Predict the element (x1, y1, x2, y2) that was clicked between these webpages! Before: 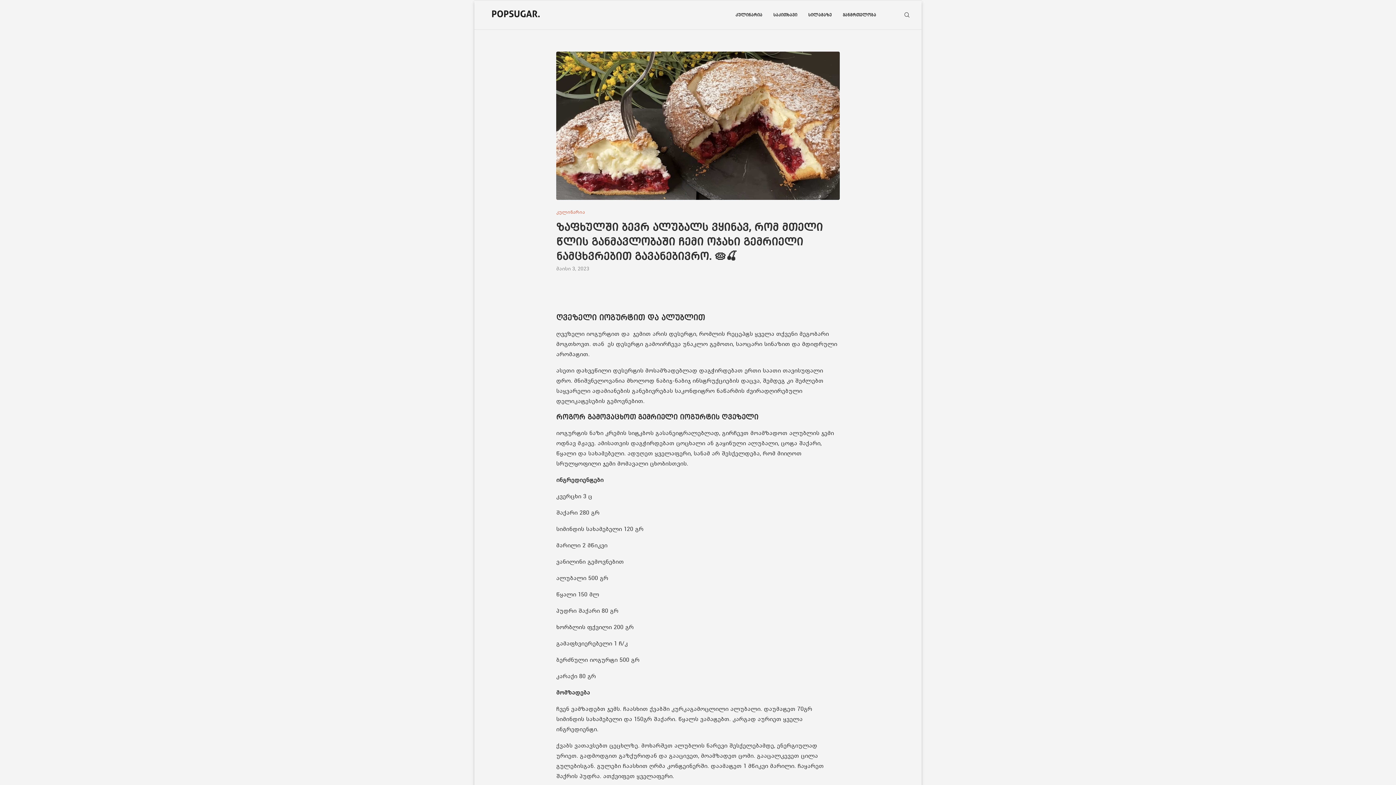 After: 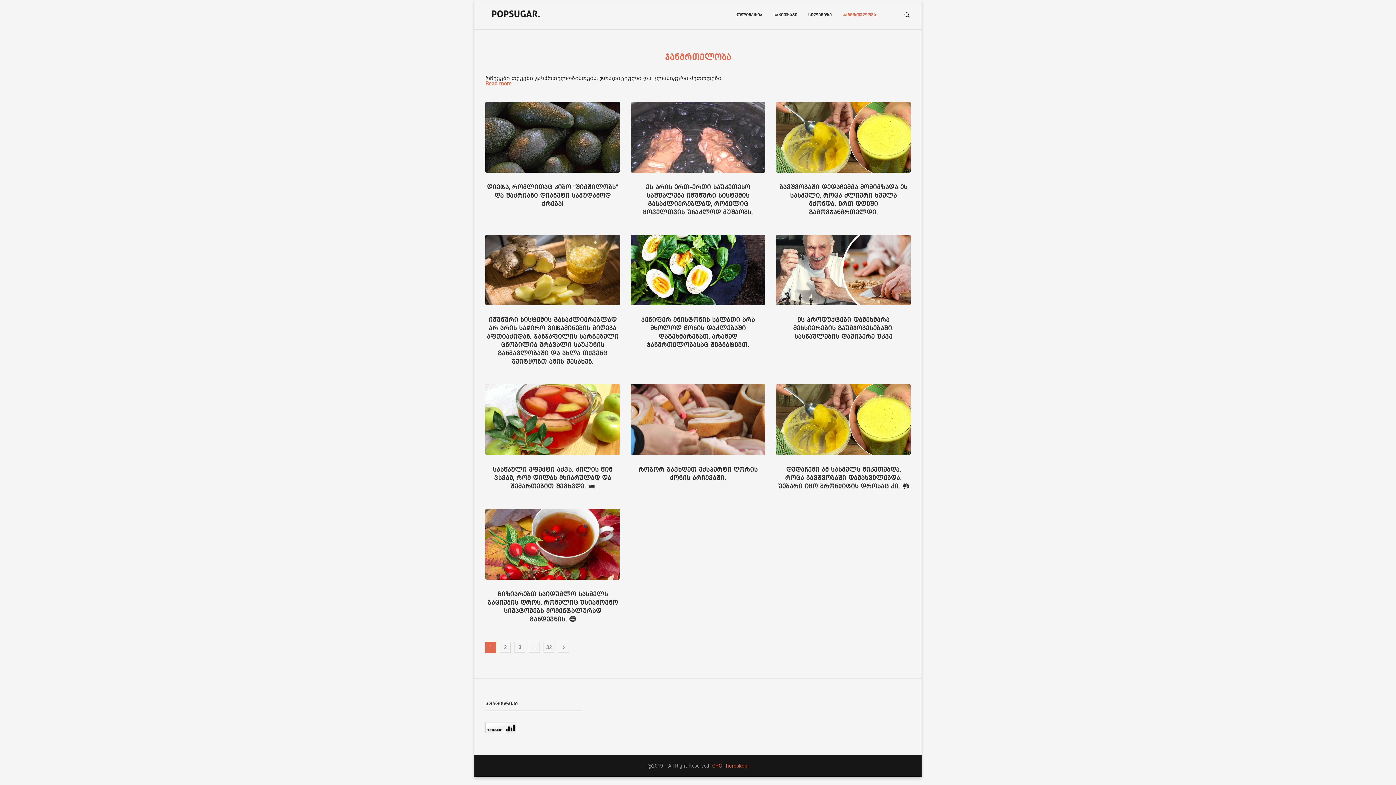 Action: label: ჯანმრთელობა bbox: (842, 0, 876, 29)